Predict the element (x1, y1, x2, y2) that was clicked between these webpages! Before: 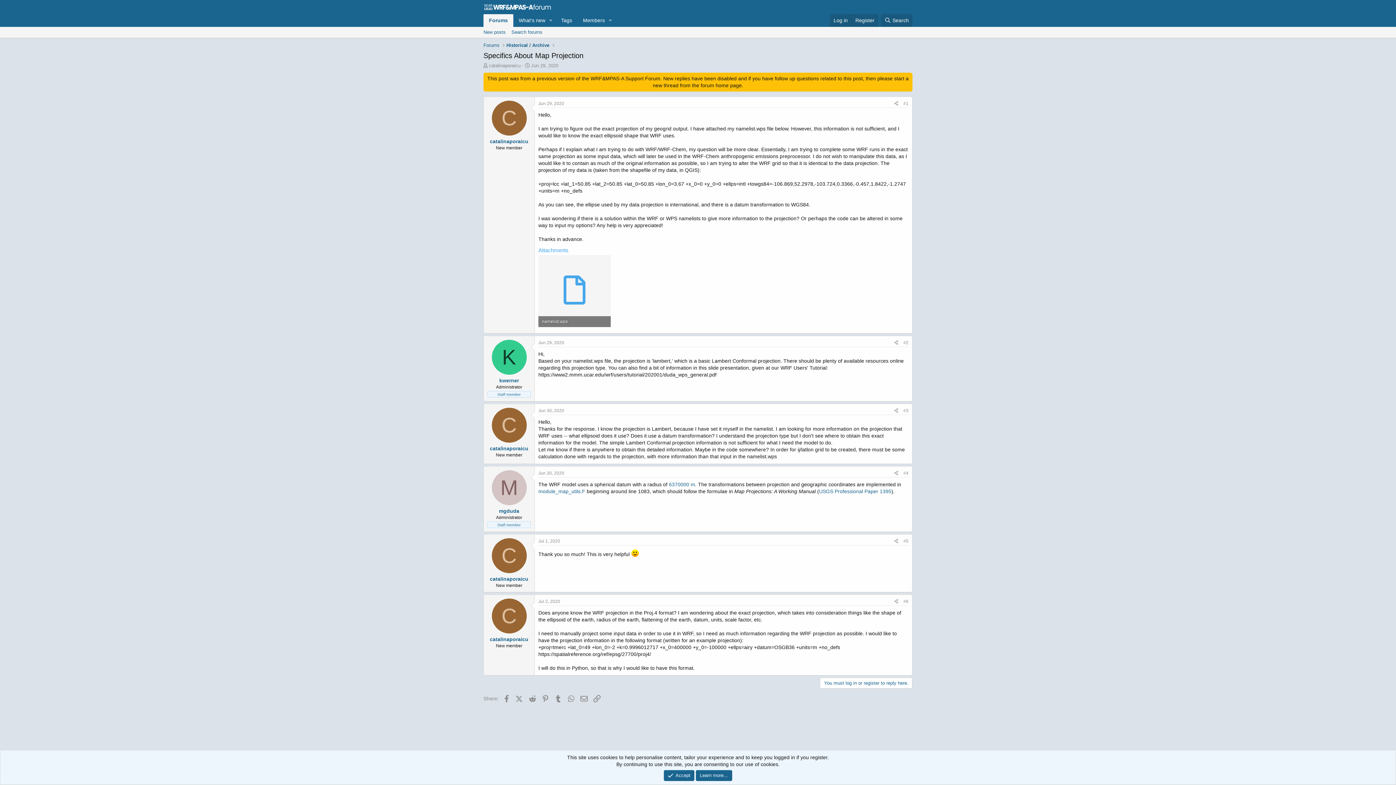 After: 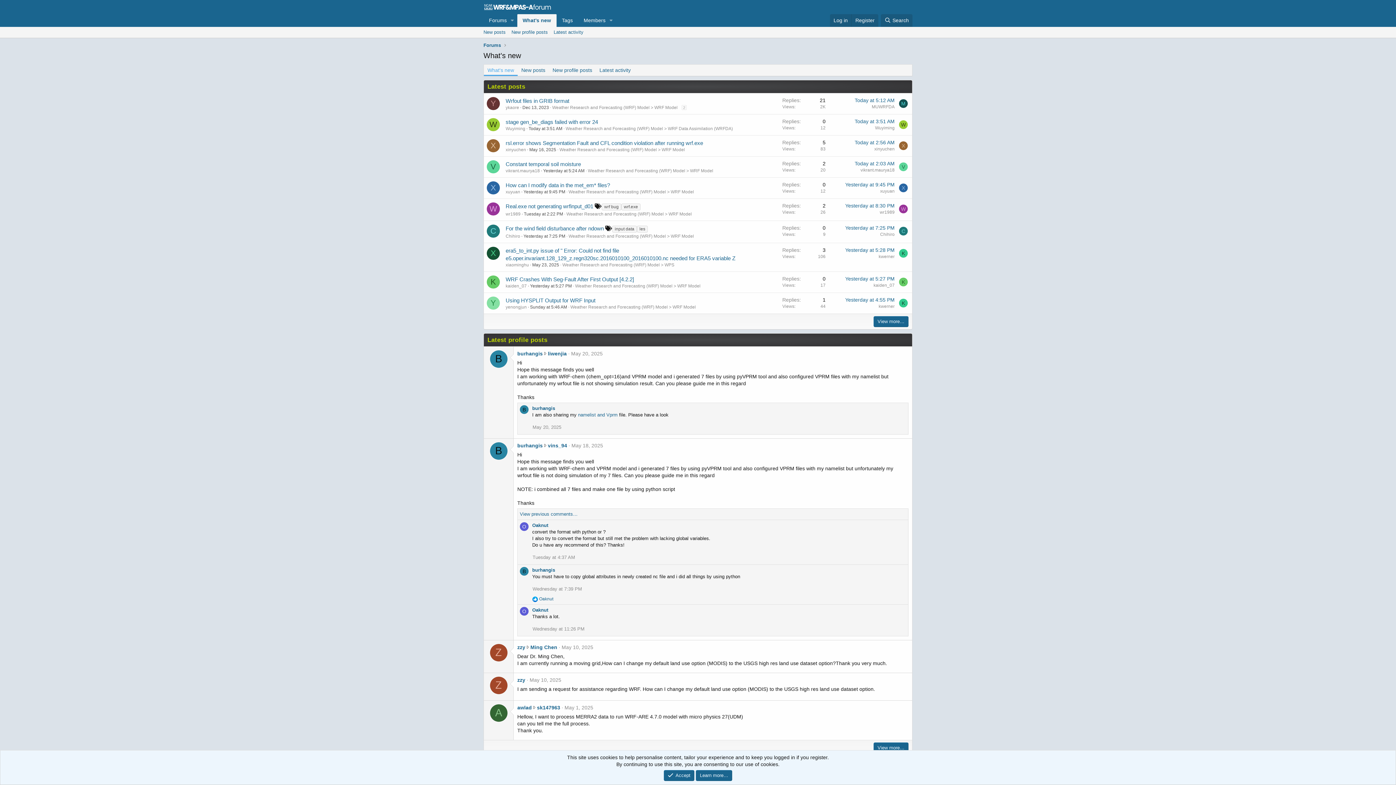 Action: bbox: (513, 14, 546, 26) label: What's new